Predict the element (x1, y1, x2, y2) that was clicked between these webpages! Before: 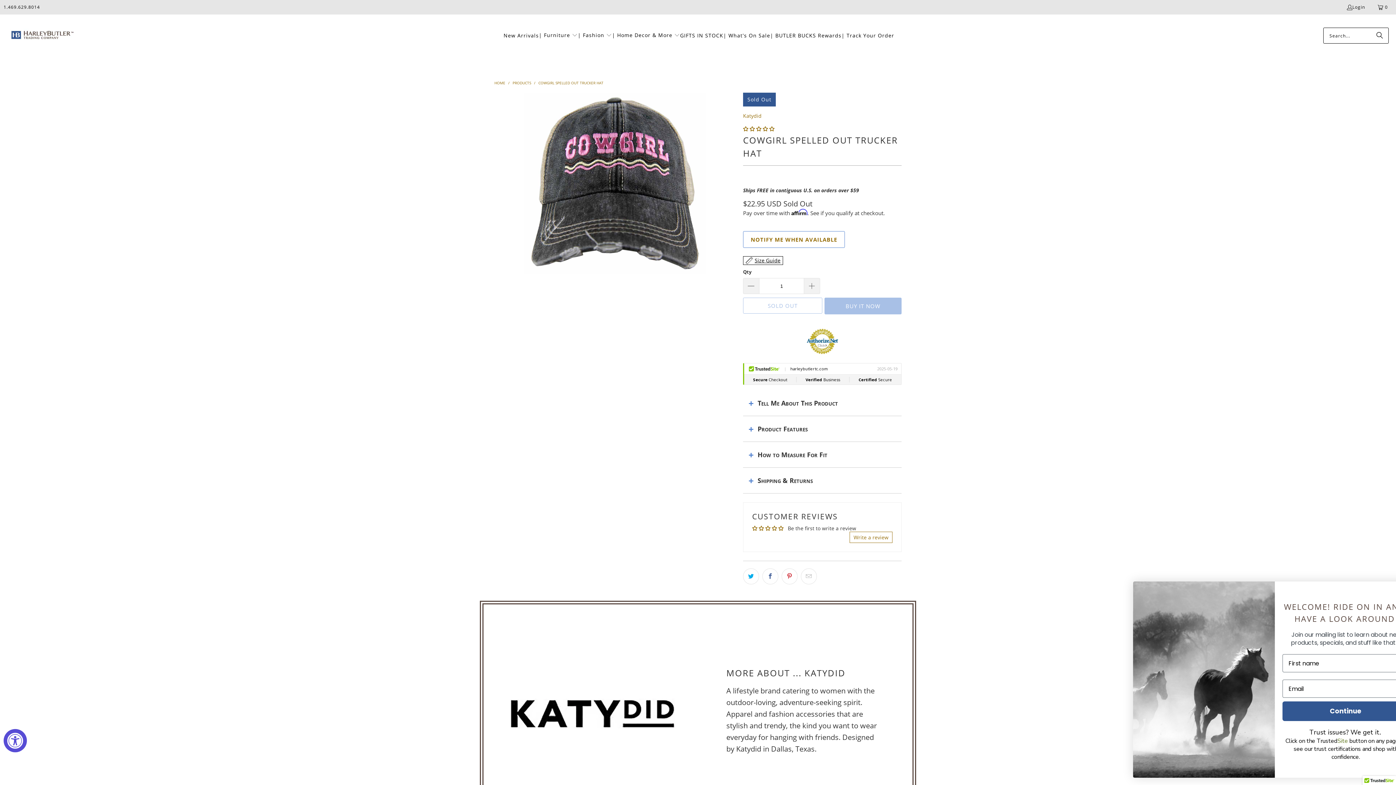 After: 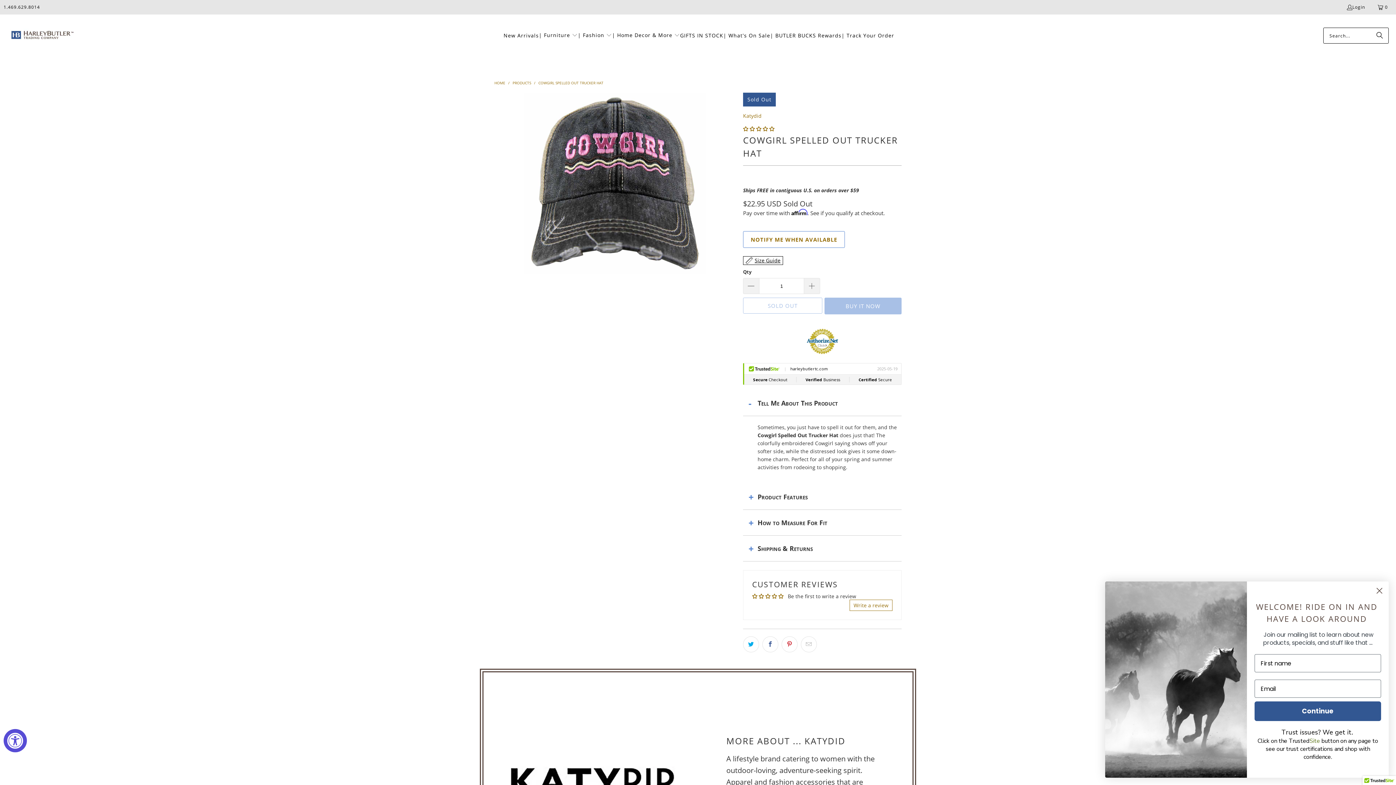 Action: bbox: (743, 390, 901, 416) label: Tell Me About This Product